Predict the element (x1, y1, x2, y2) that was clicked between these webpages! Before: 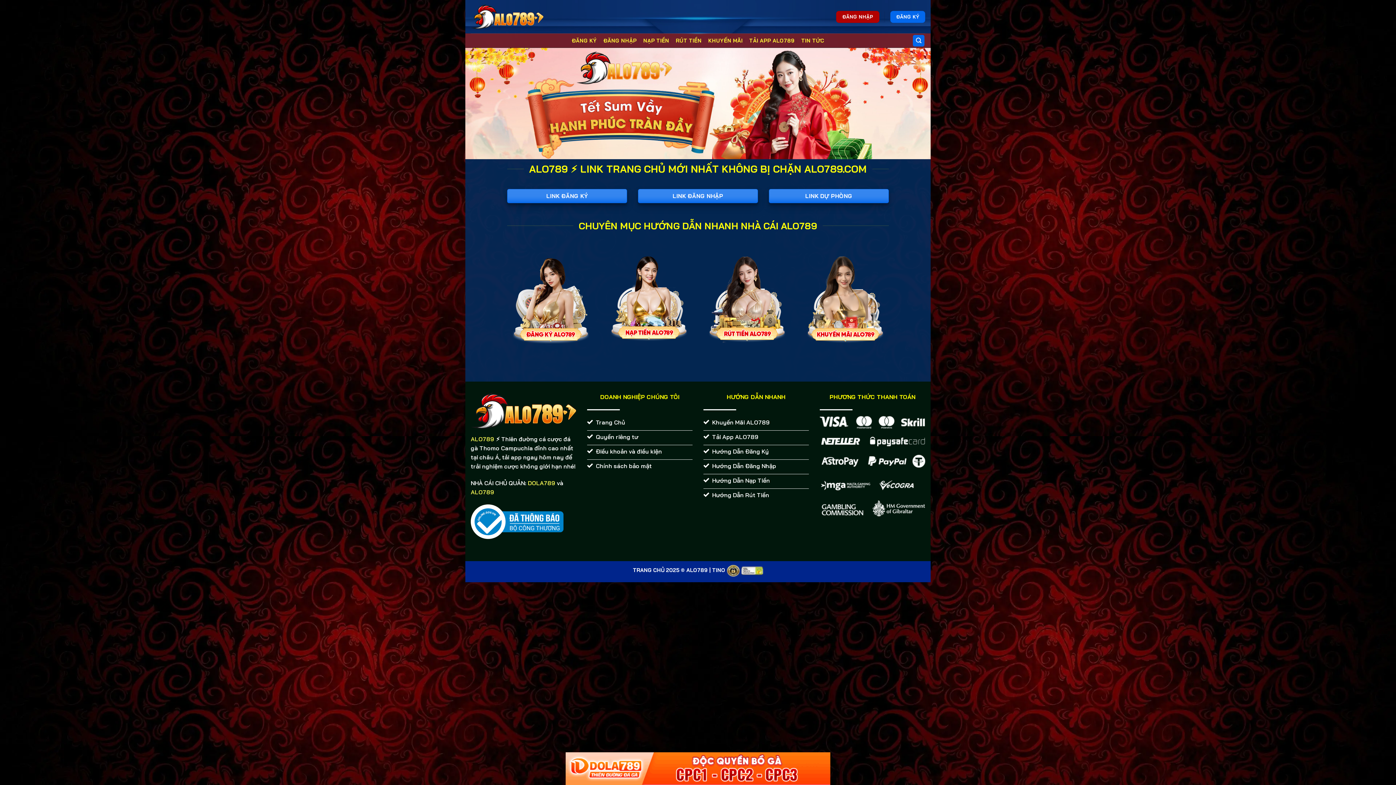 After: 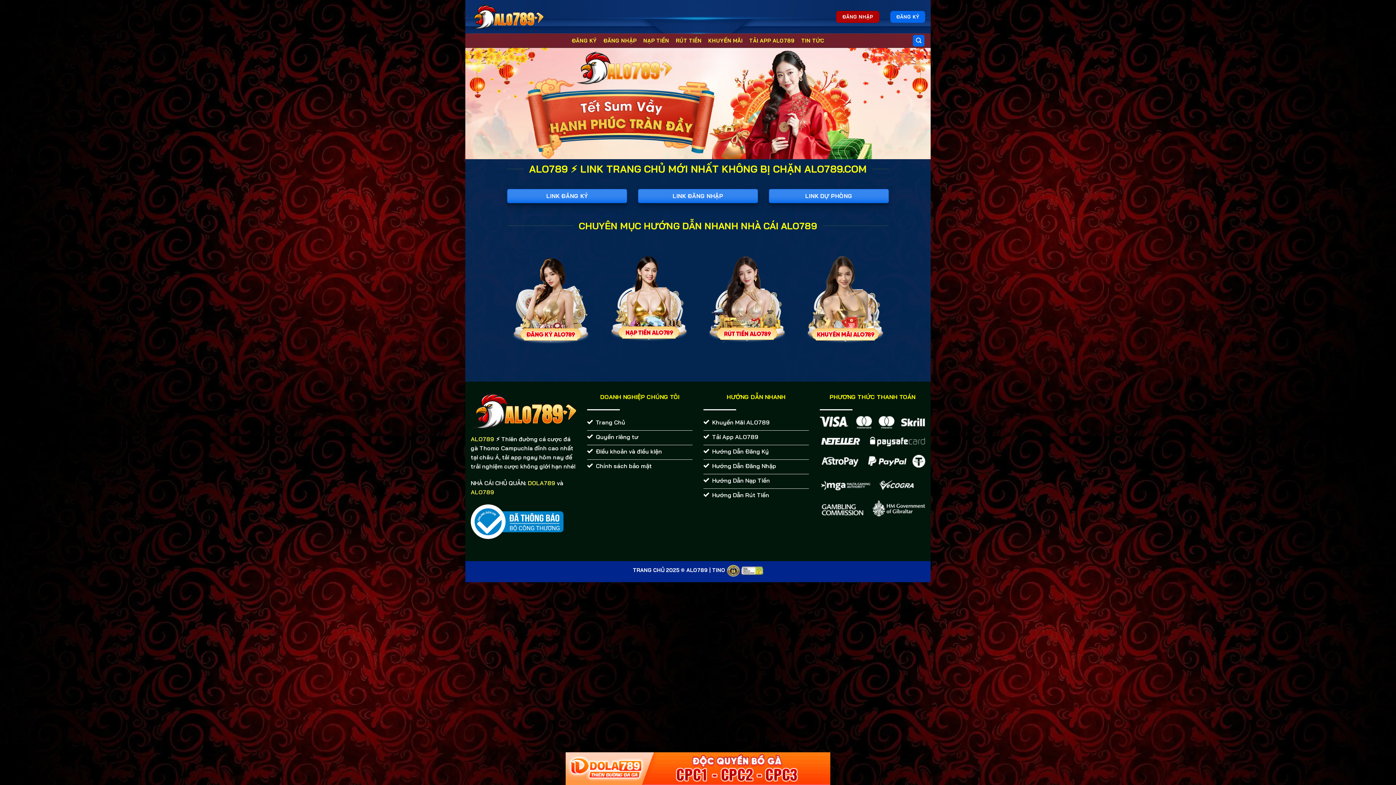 Action: bbox: (470, 4, 543, 29)